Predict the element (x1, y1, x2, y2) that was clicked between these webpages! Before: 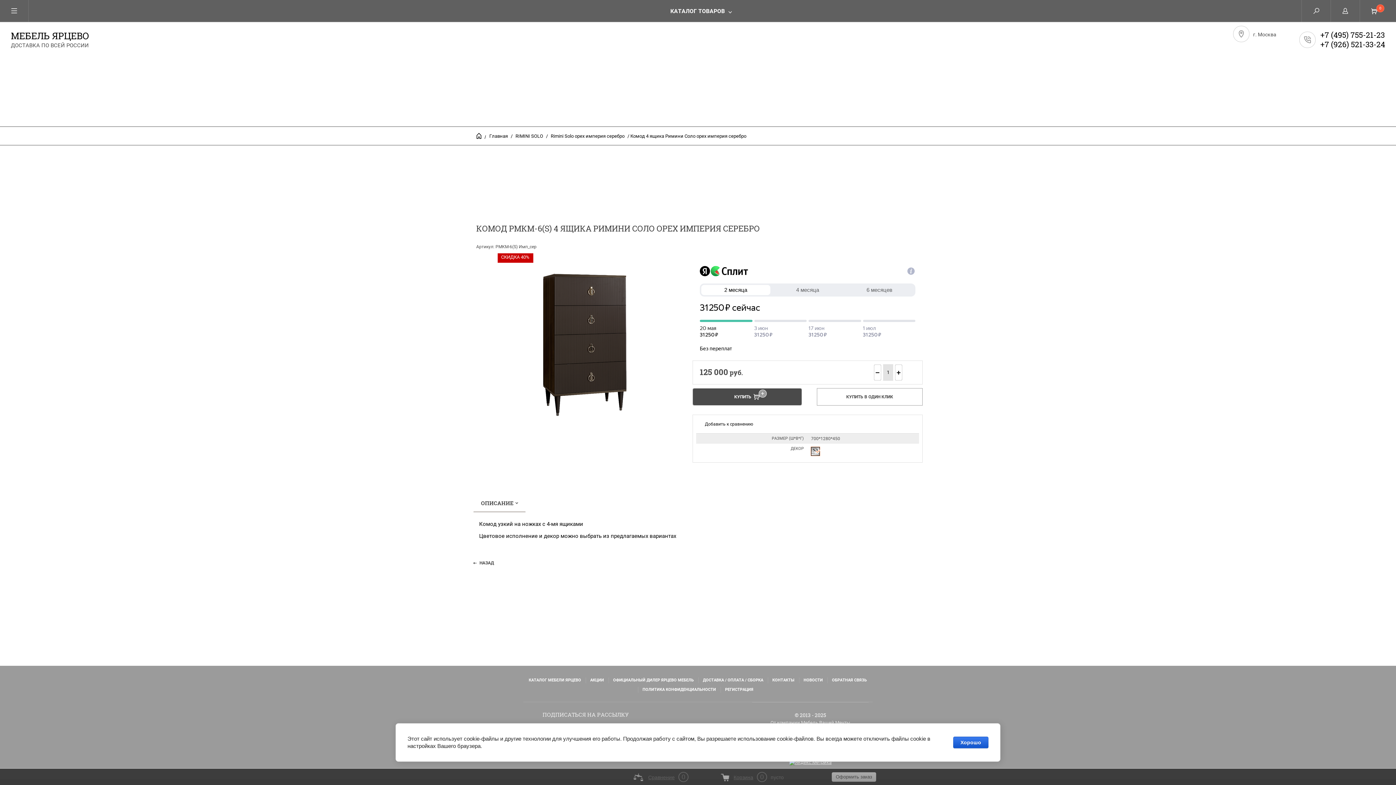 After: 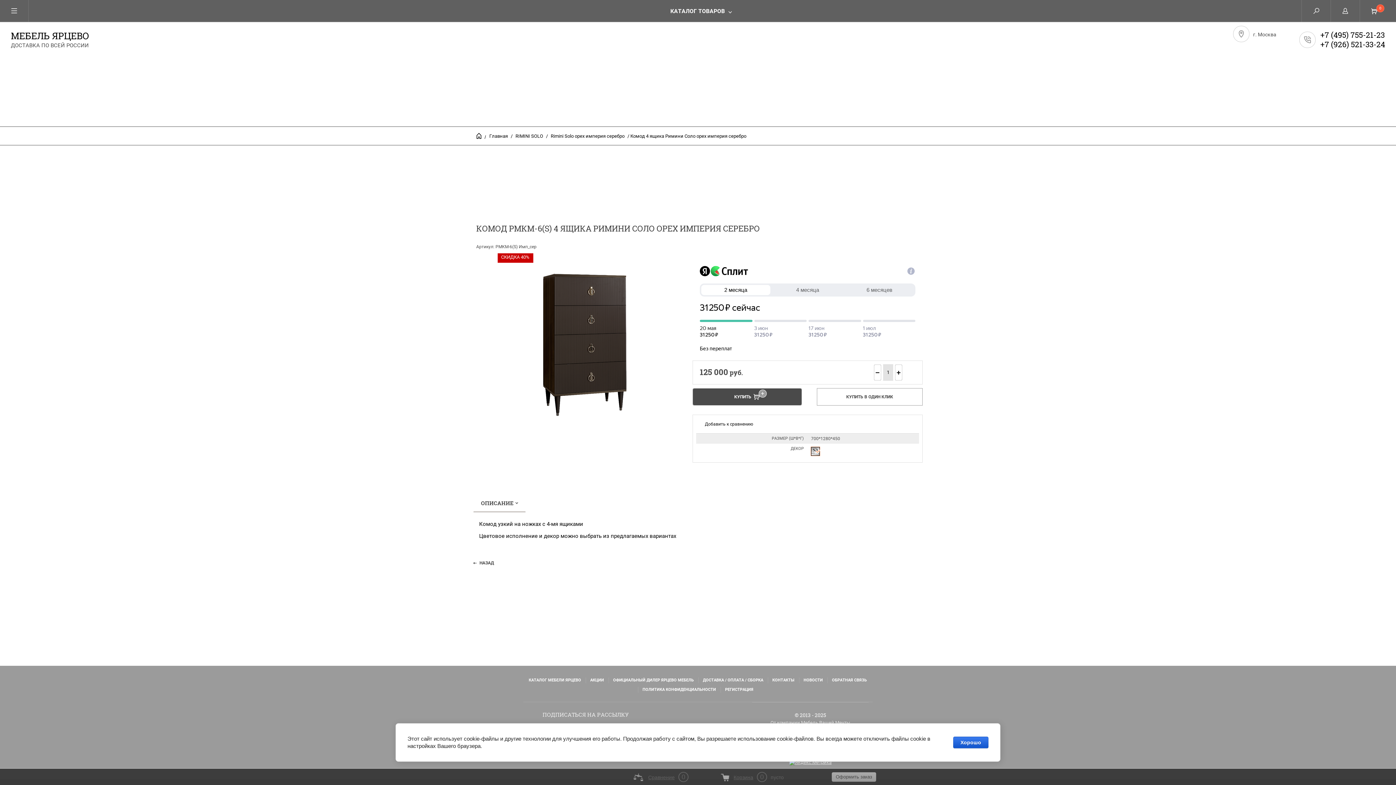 Action: label: − bbox: (873, 364, 881, 381)